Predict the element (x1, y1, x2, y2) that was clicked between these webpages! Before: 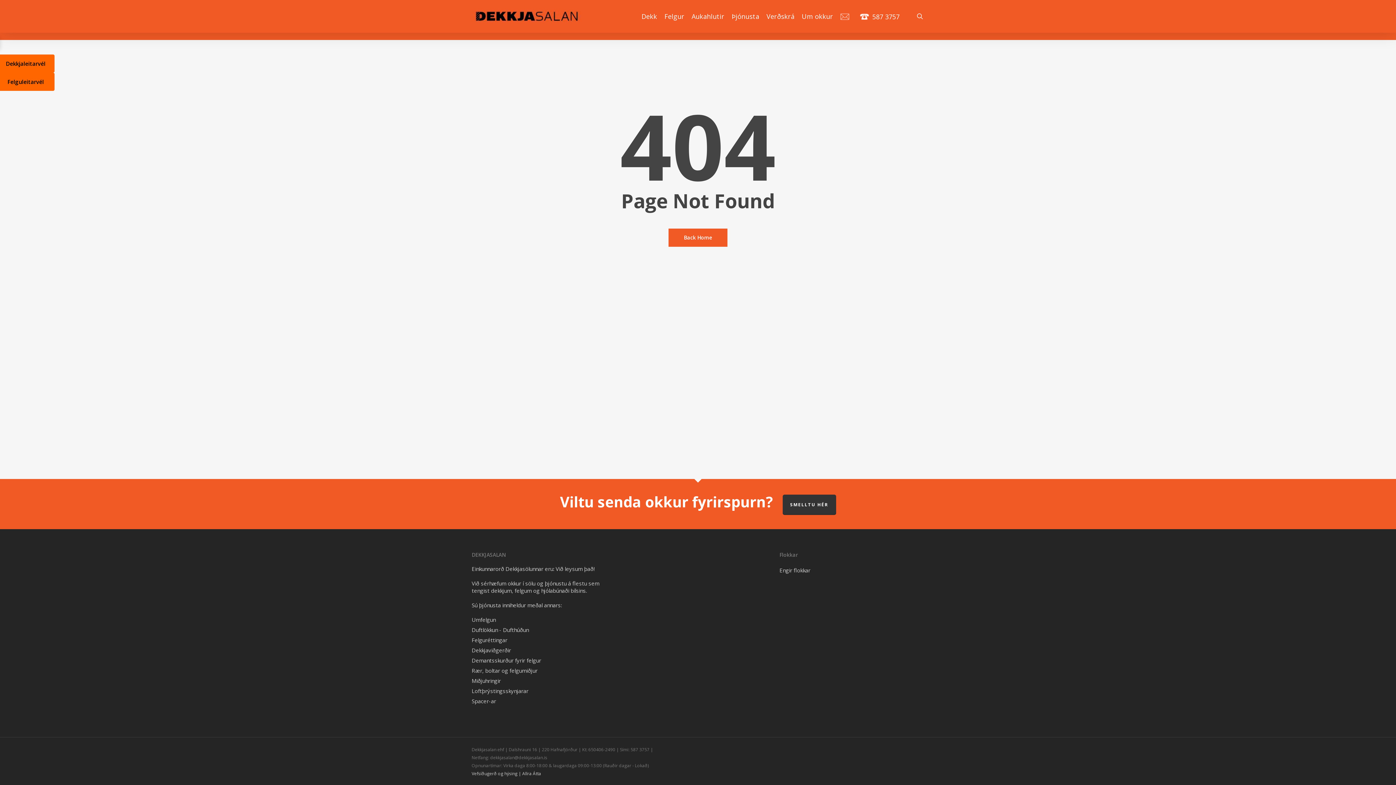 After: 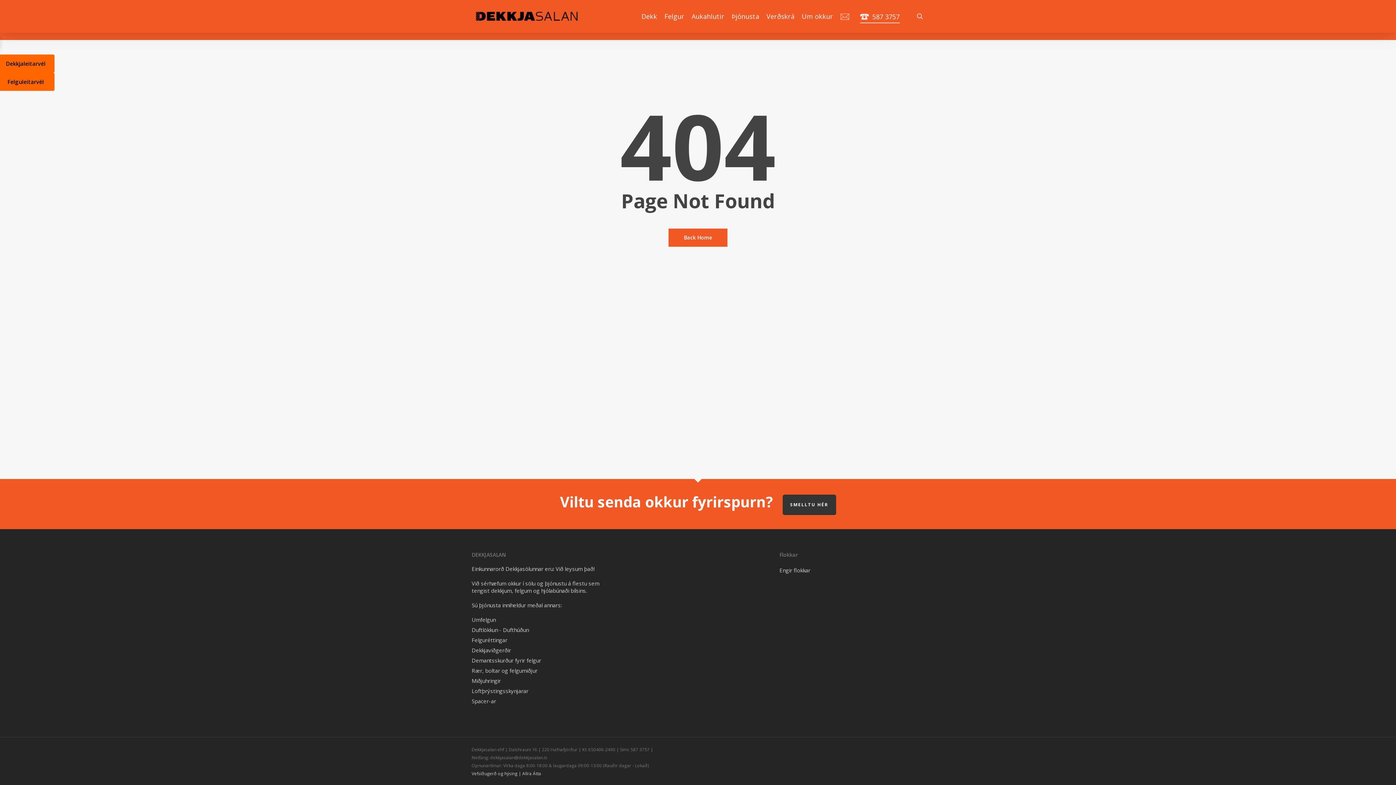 Action: bbox: (860, 12, 899, 20) label: 587 3757